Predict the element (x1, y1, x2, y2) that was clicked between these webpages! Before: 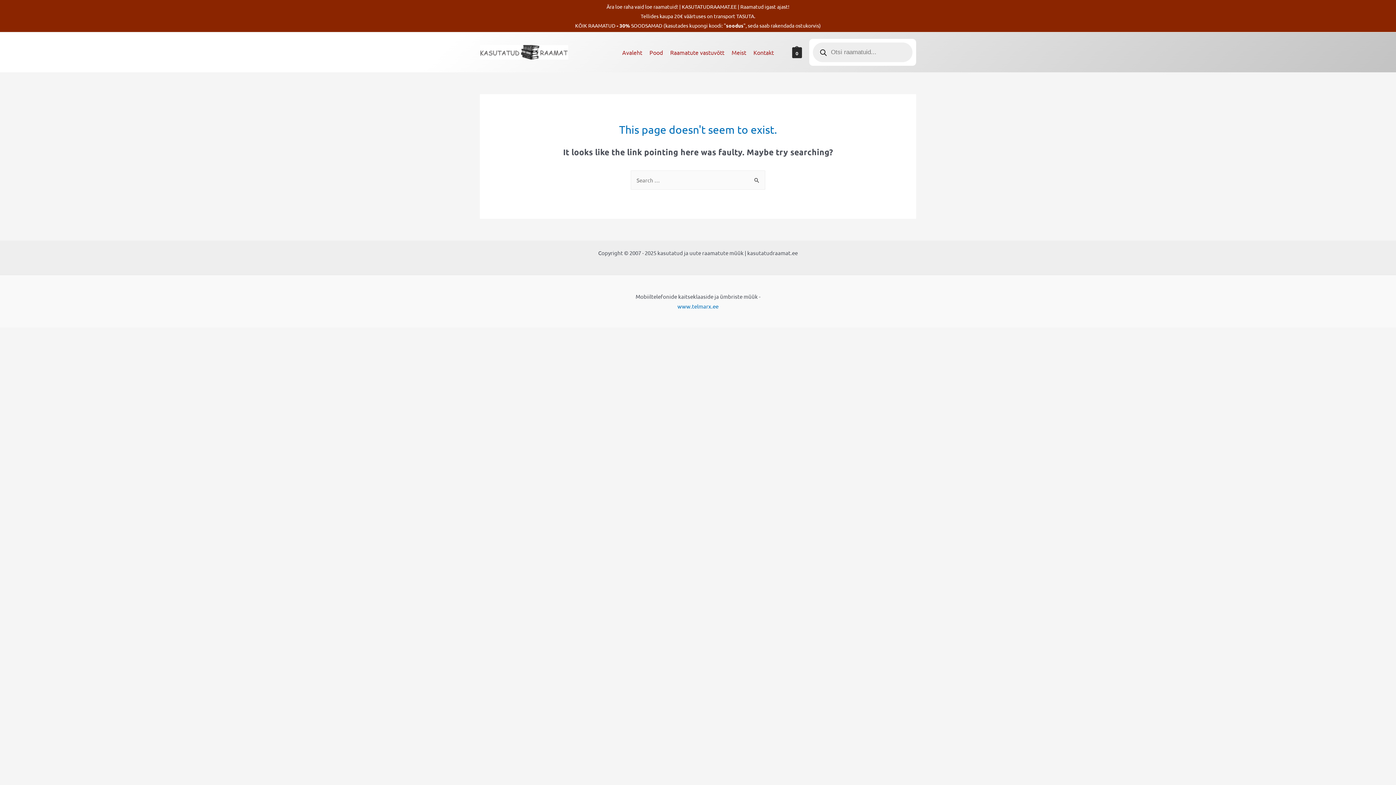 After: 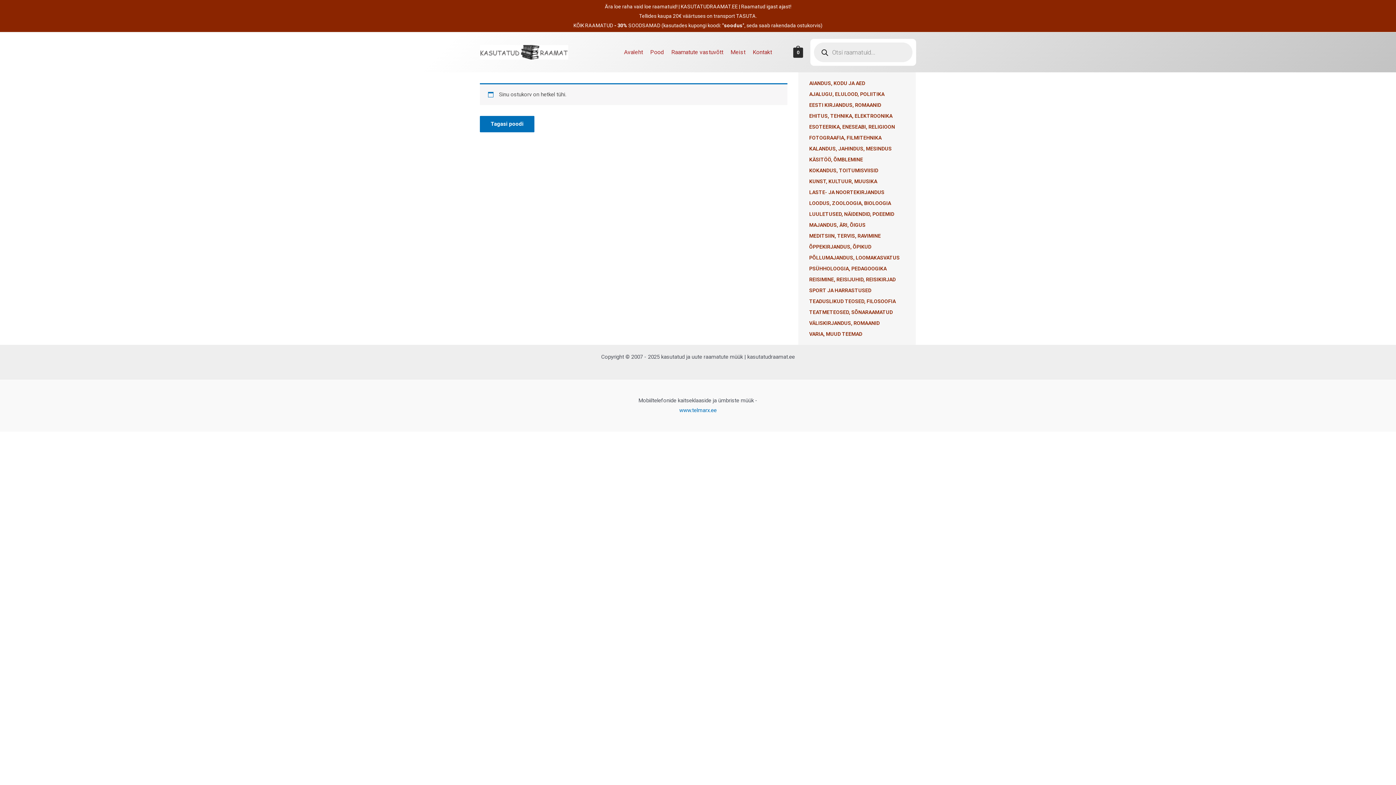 Action: bbox: (792, 48, 802, 55) label: 0